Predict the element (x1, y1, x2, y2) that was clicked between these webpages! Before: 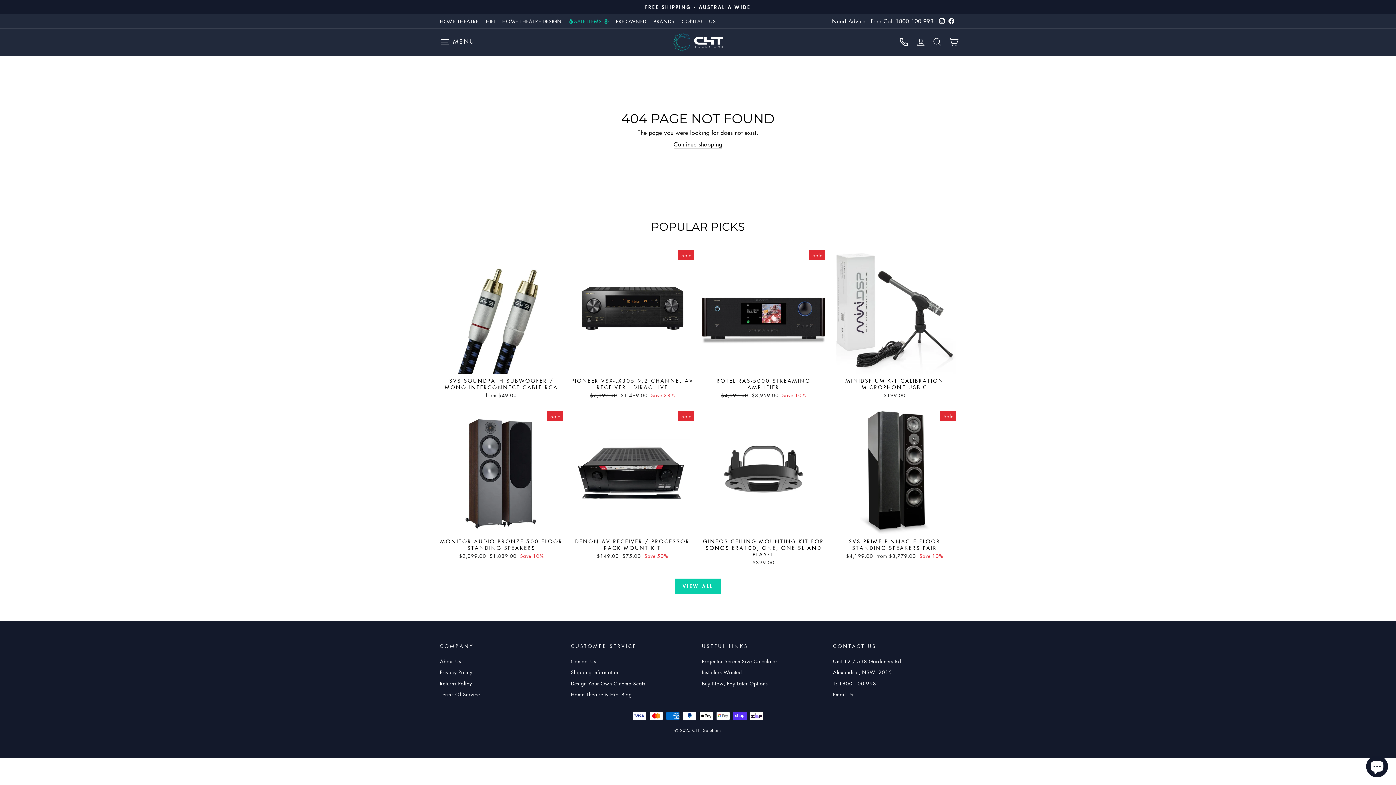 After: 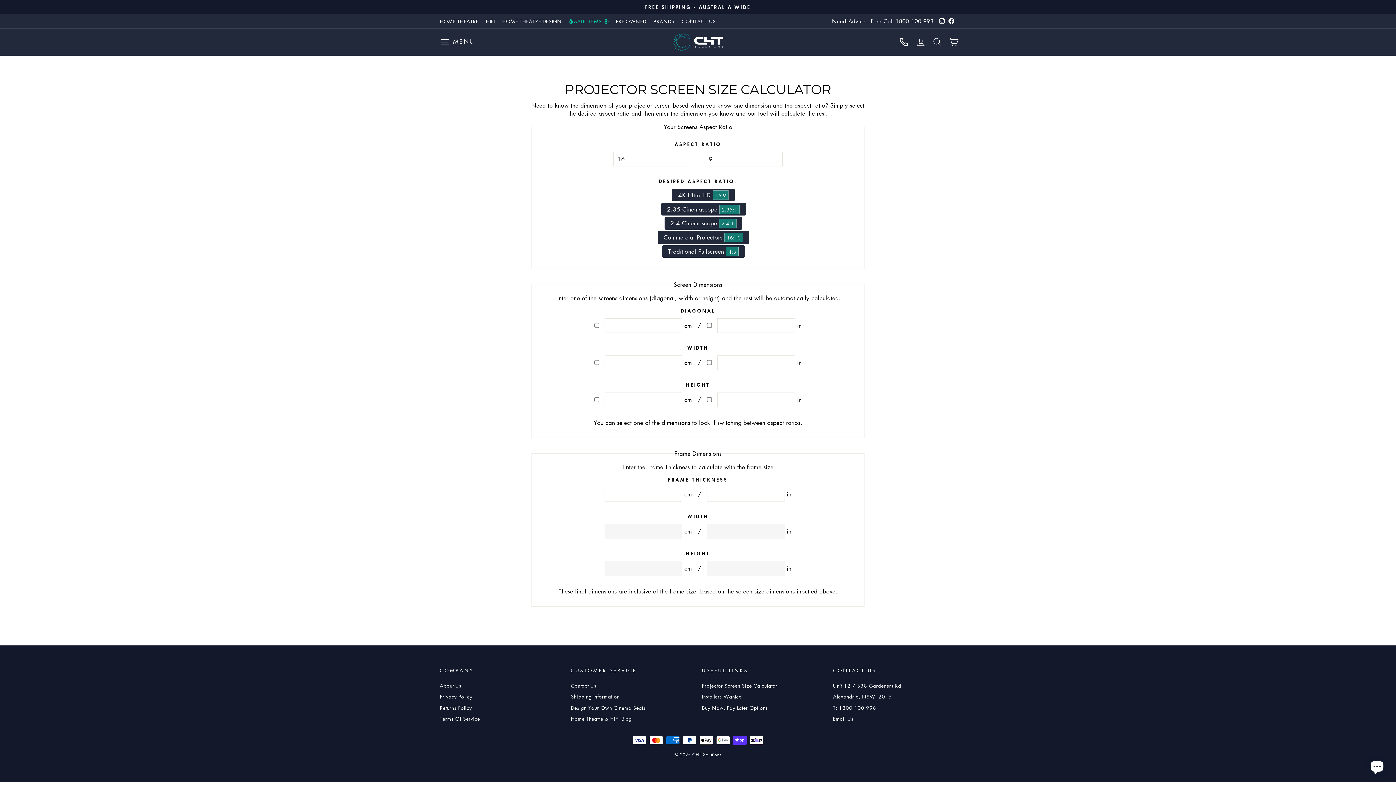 Action: bbox: (702, 656, 777, 666) label: Projector Screen Size Calculator